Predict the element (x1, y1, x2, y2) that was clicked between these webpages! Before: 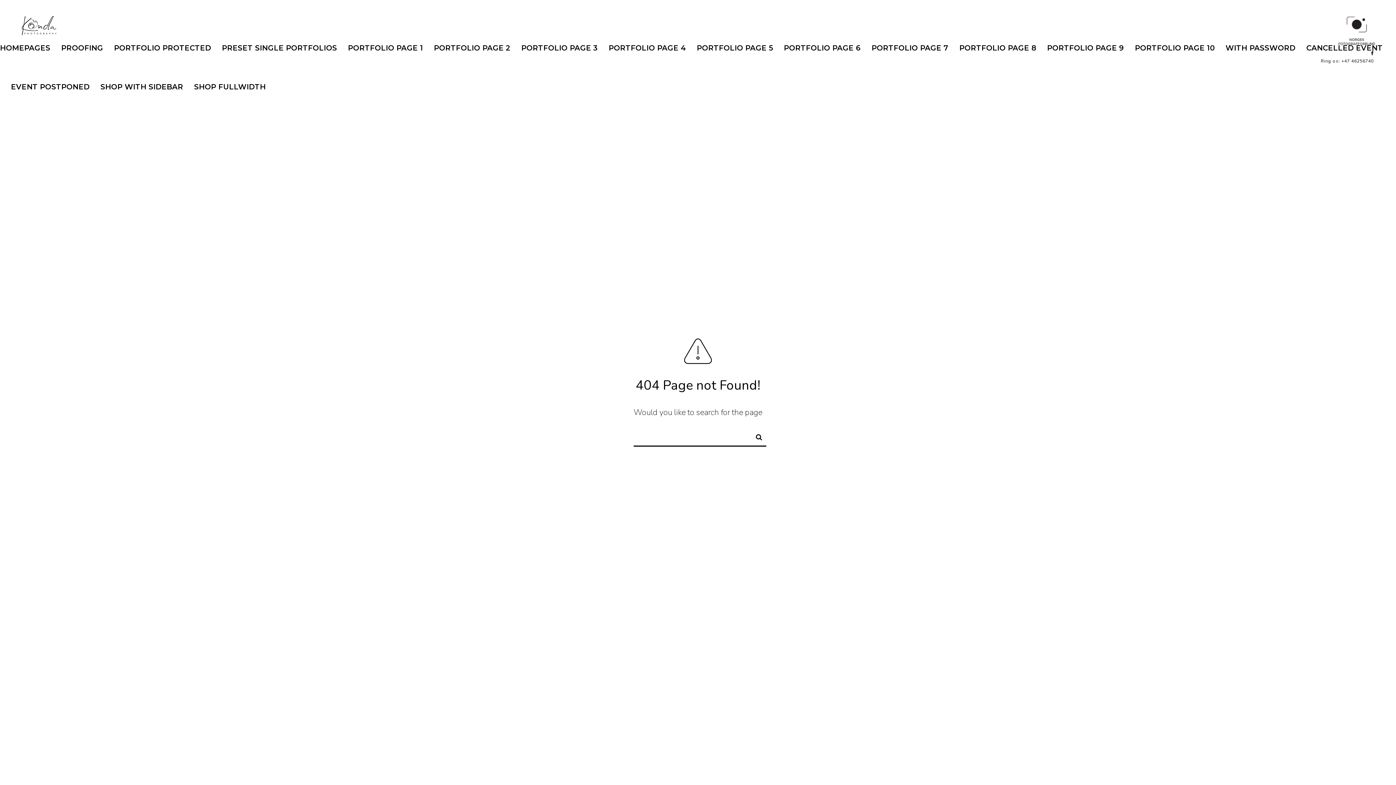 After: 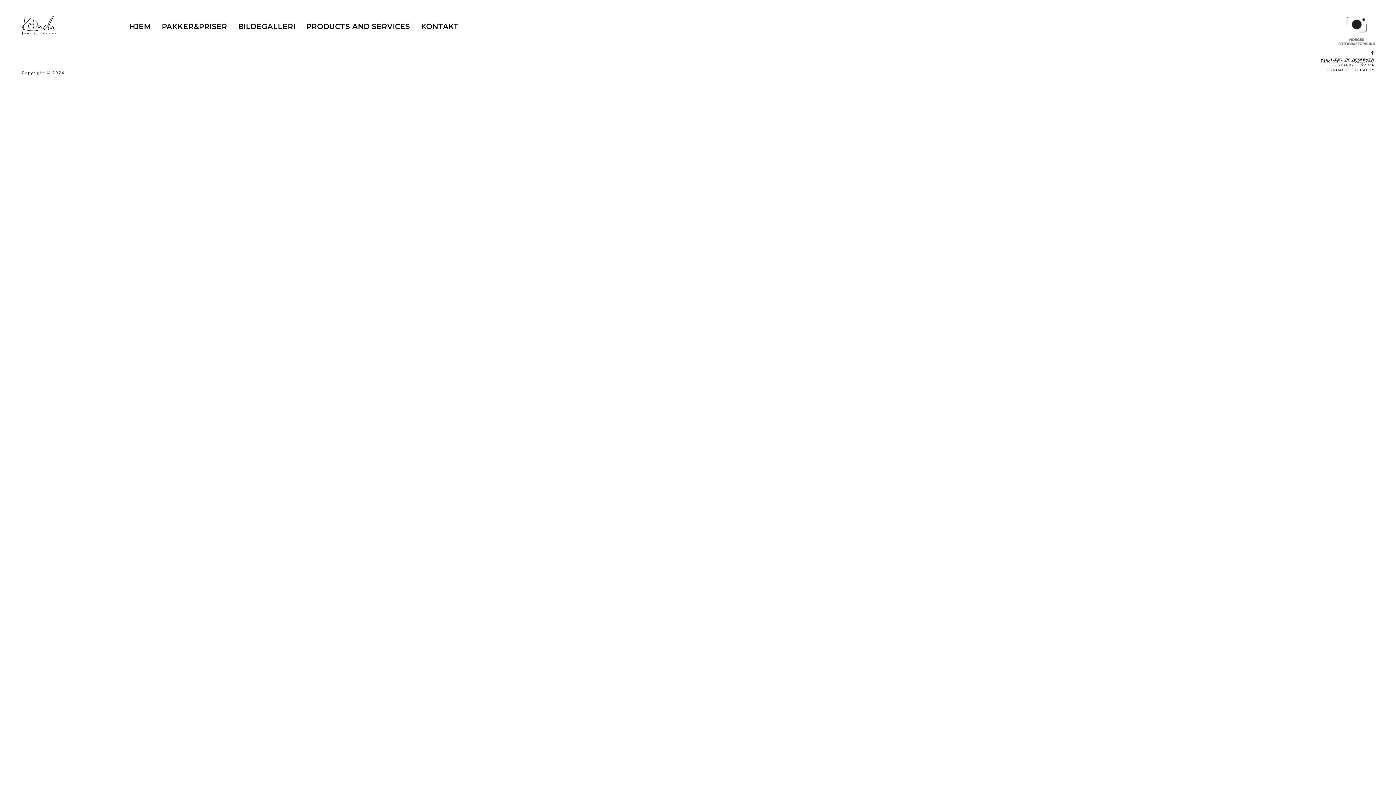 Action: bbox: (0, 20, 129, 28)